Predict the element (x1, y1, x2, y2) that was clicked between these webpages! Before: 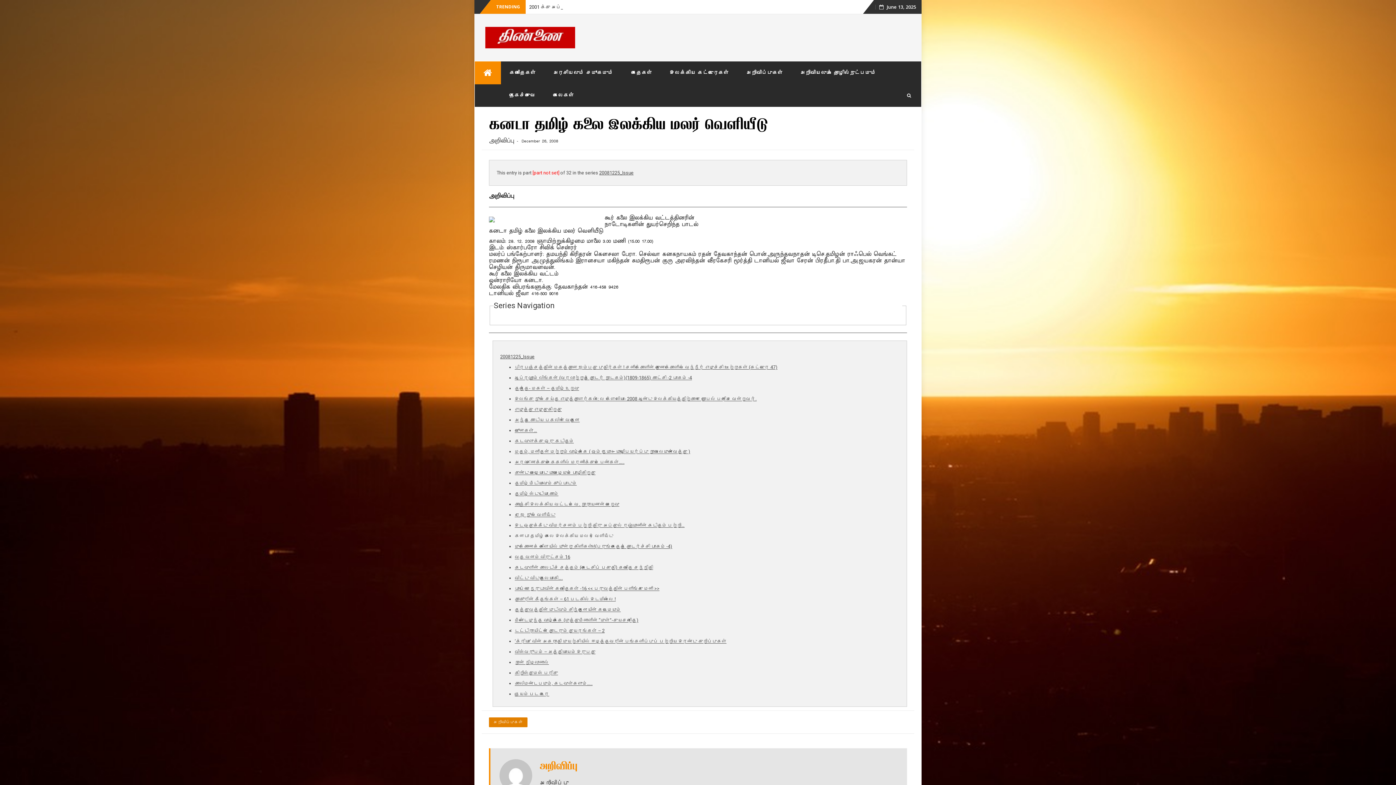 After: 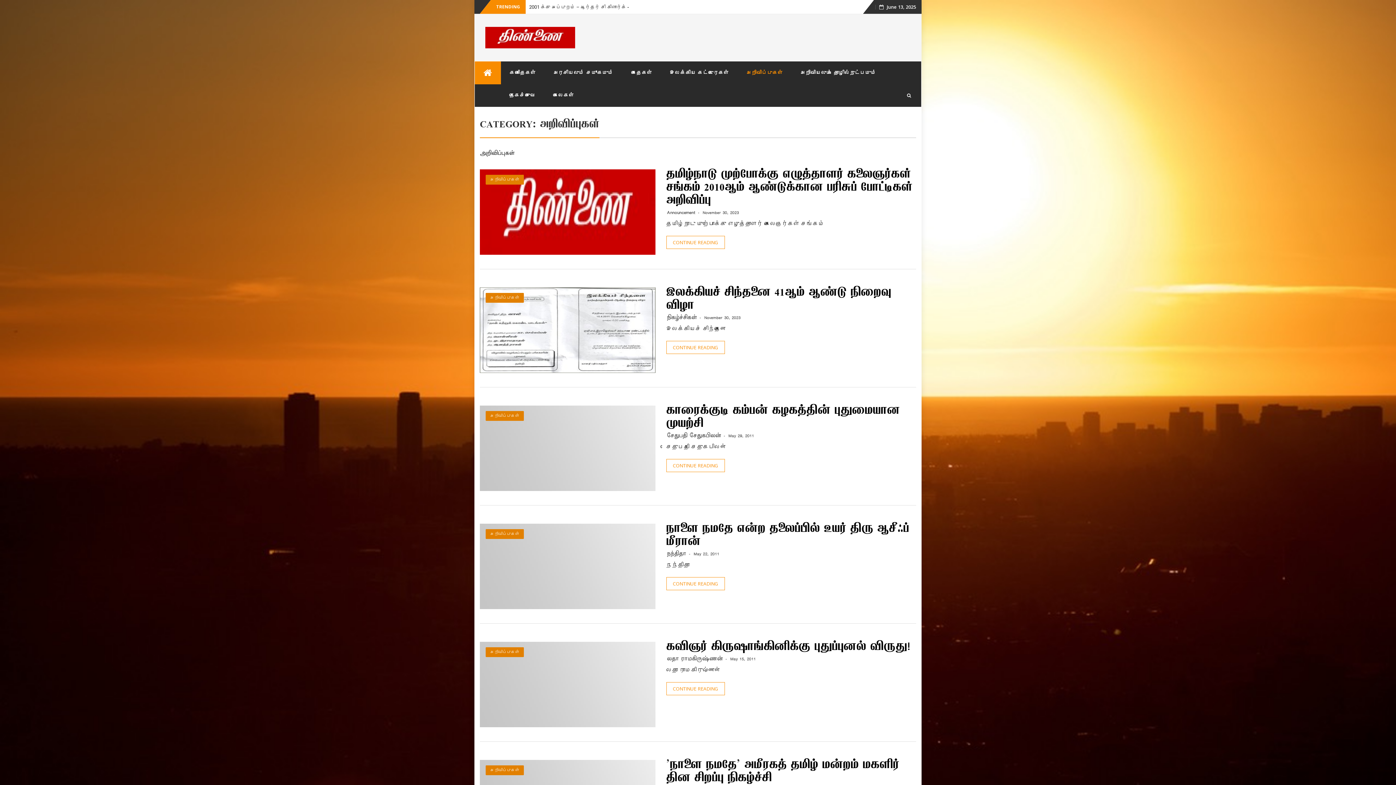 Action: bbox: (489, 717, 527, 727) label: அறிவிப்புகள்